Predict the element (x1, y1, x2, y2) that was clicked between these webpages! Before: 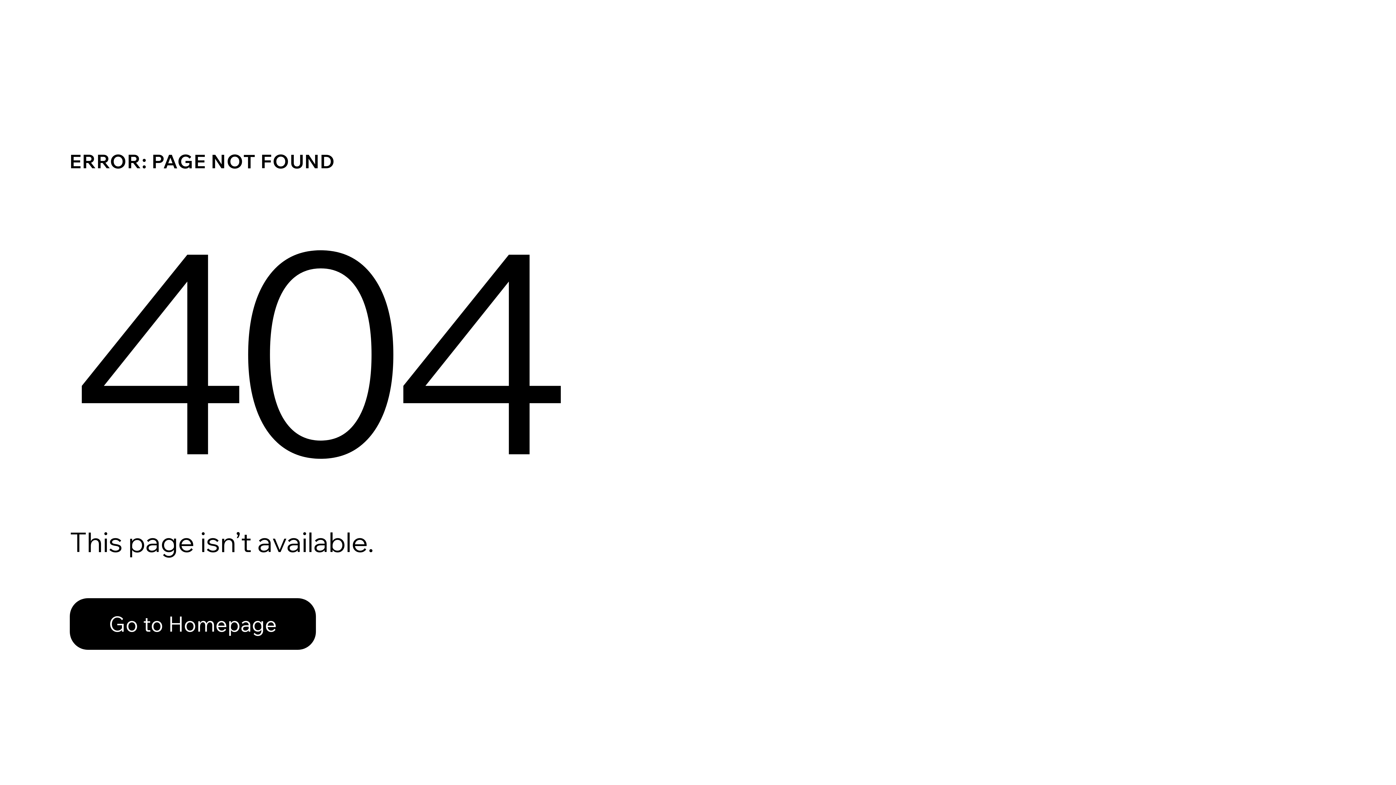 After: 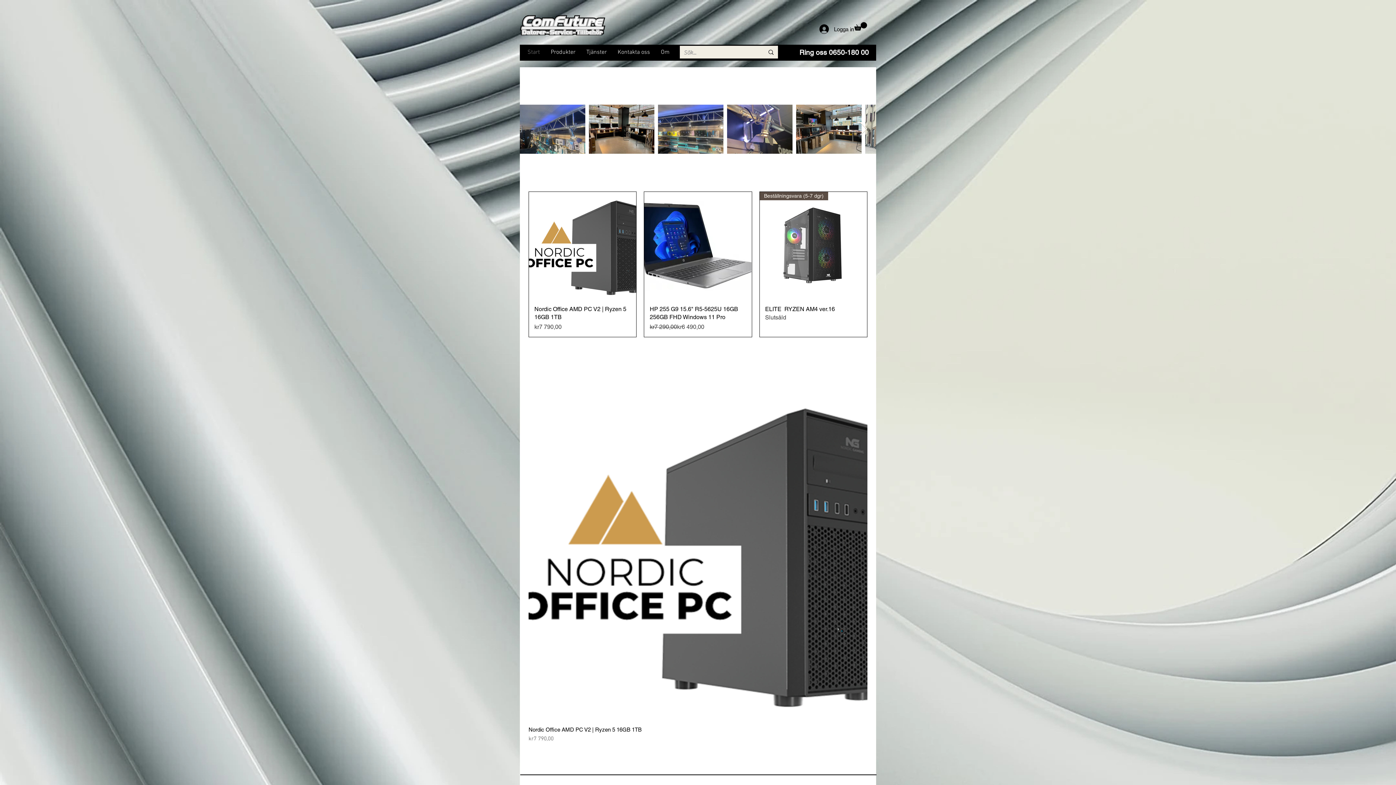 Action: label: Go to Homepage bbox: (69, 582, 768, 659)